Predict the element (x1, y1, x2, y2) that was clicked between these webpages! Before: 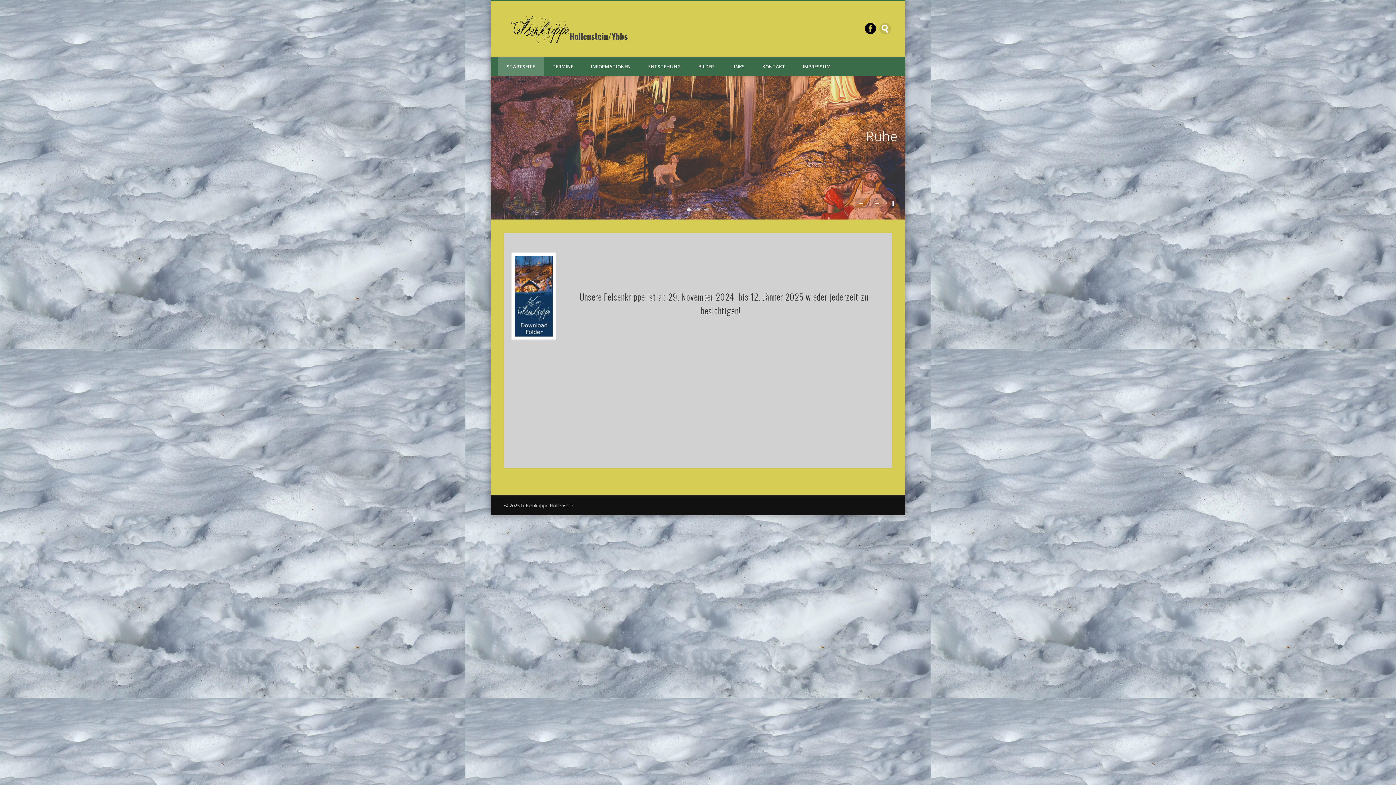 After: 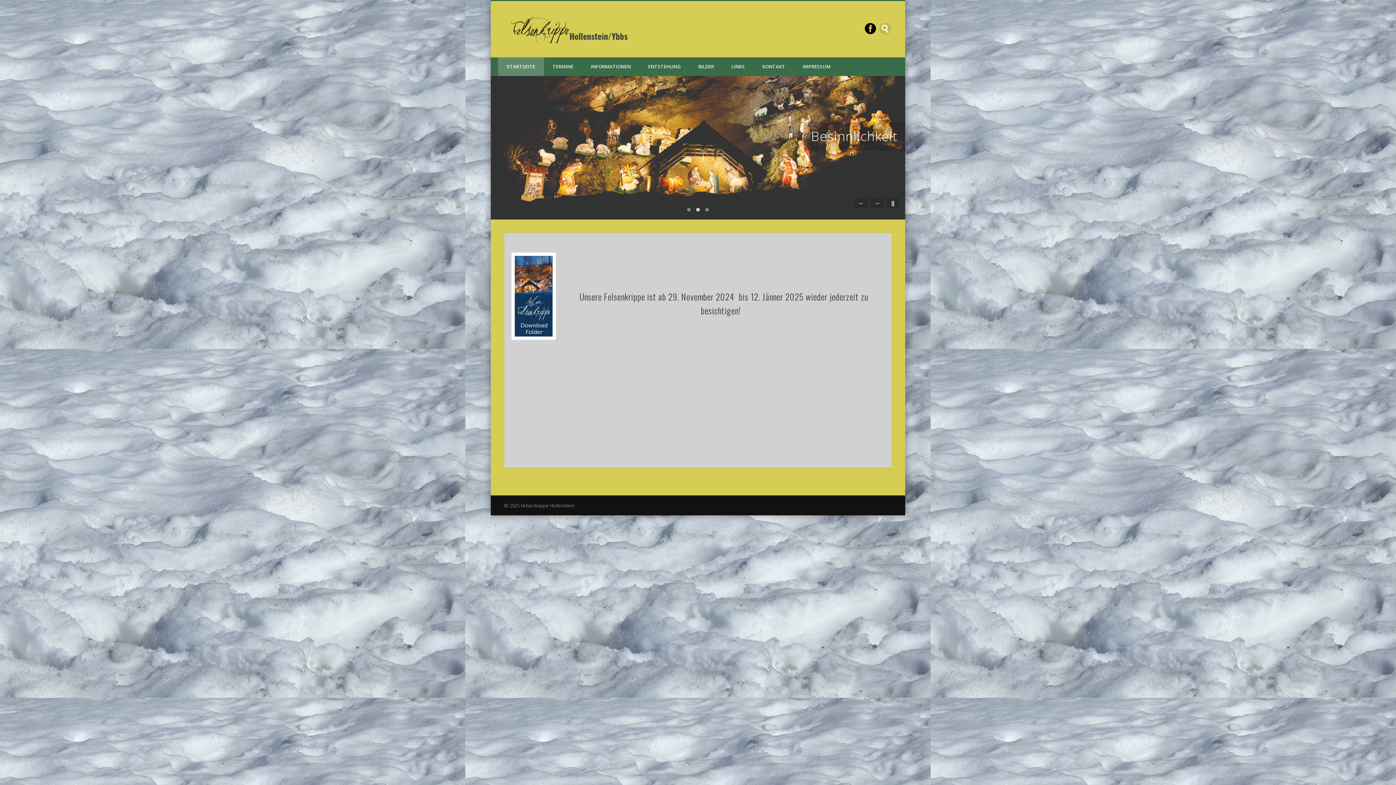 Action: bbox: (505, 19, 632, 36)